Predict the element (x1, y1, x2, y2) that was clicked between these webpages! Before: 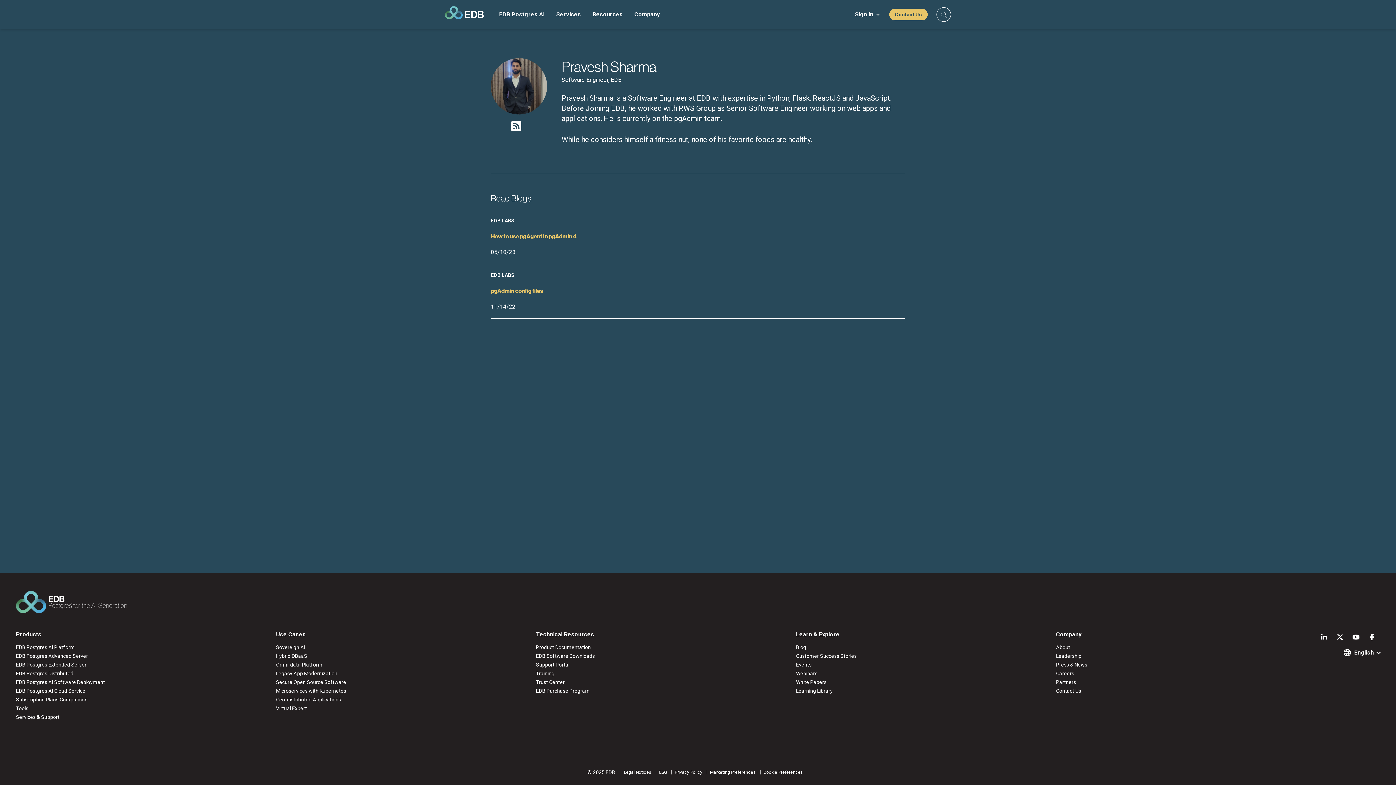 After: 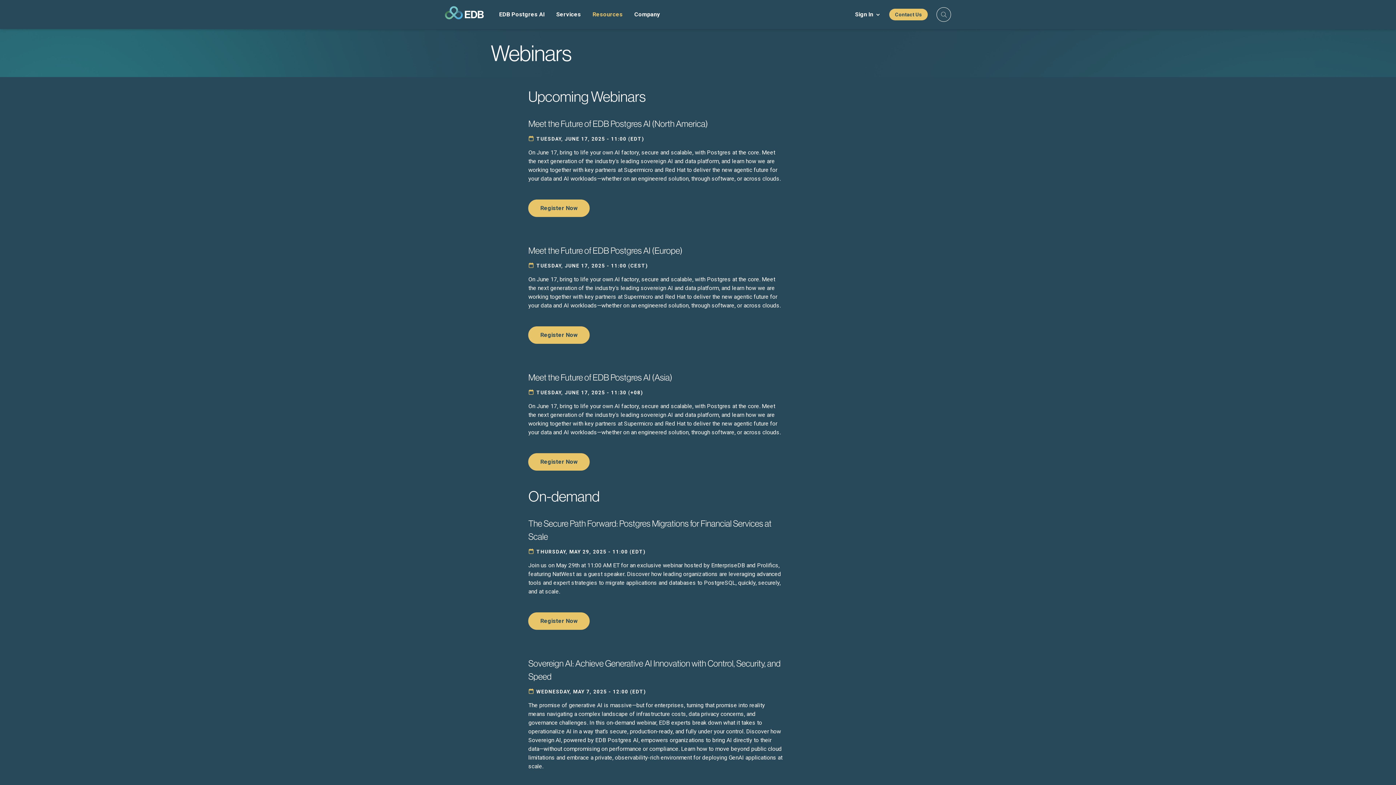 Action: label: Webinars bbox: (796, 670, 1036, 677)